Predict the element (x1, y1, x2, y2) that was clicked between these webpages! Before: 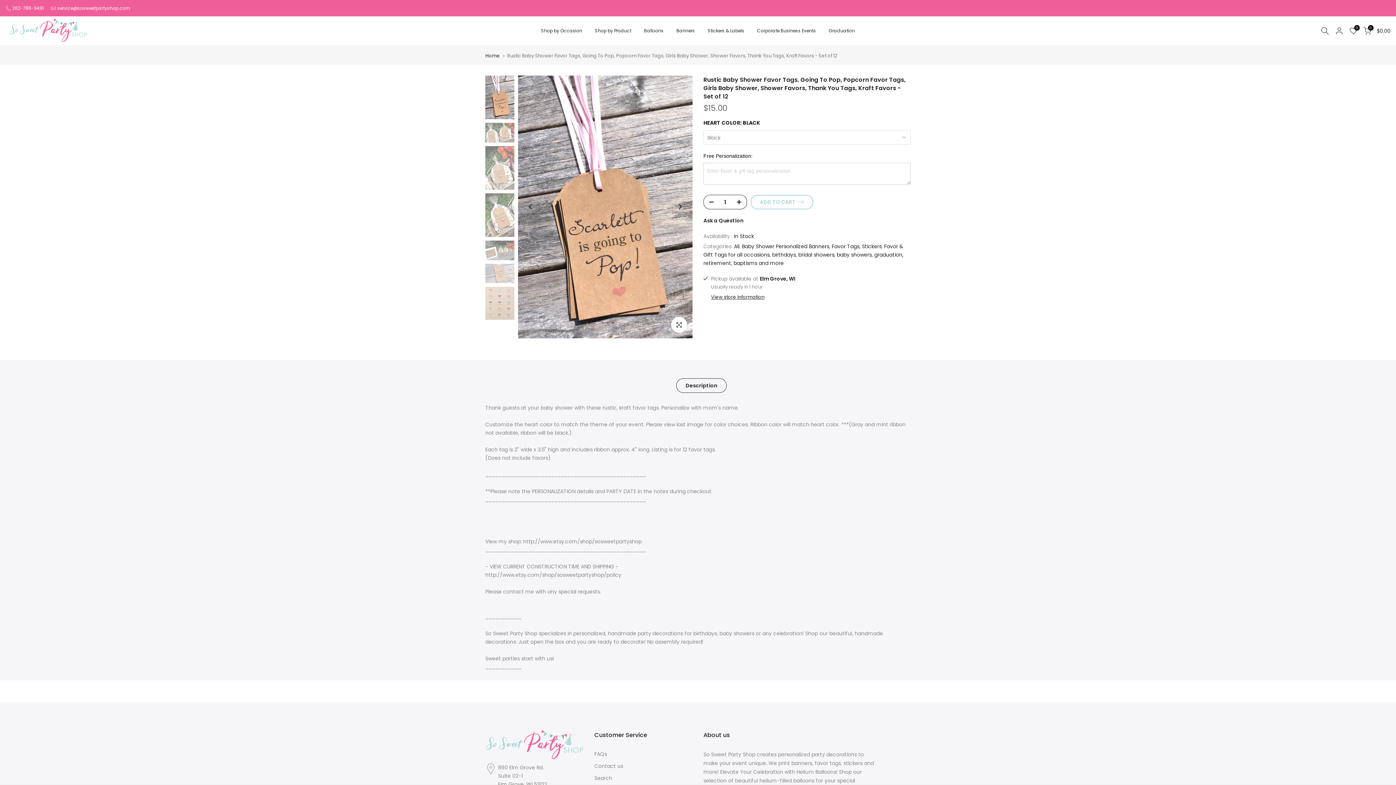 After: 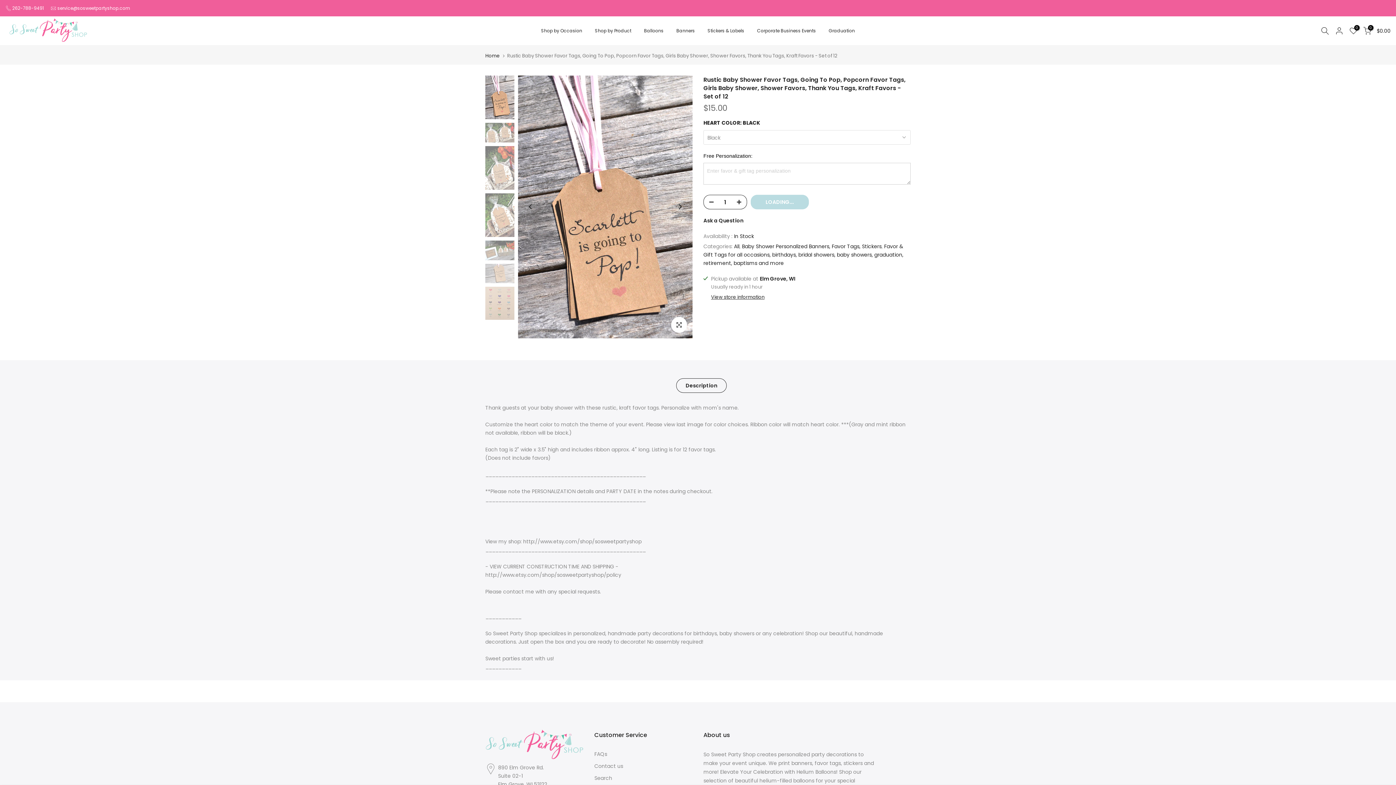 Action: label: ADD TO CART bbox: (750, 194, 813, 209)